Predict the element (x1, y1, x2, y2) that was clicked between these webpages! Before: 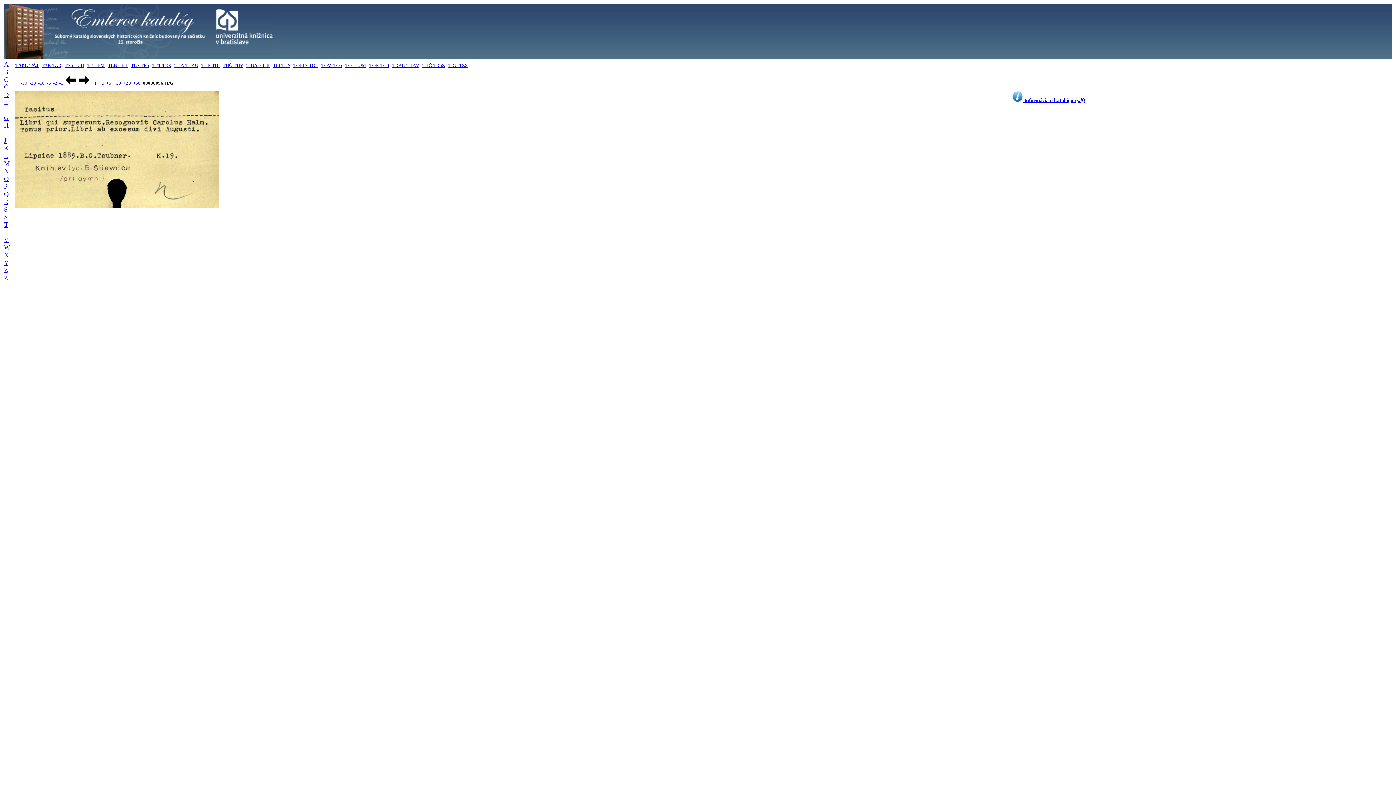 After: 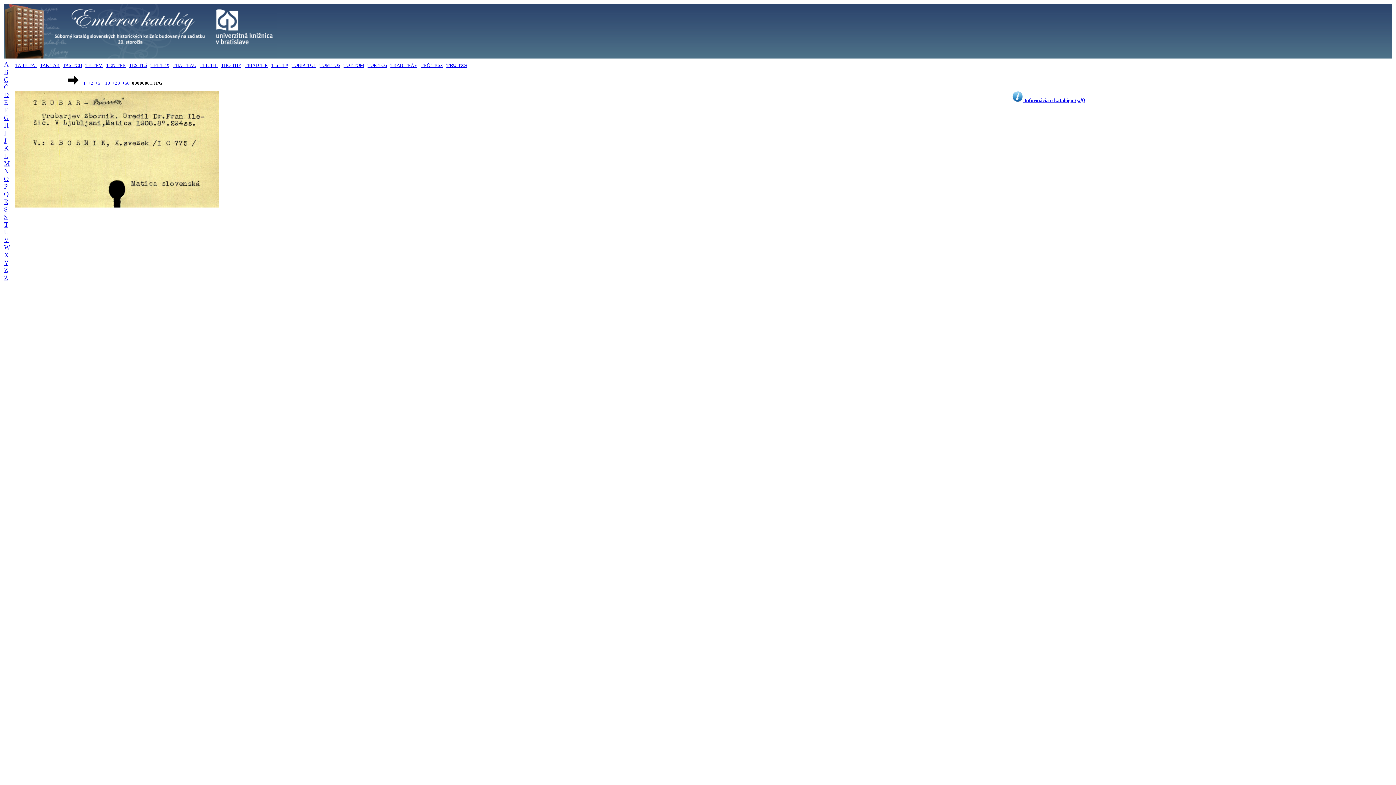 Action: bbox: (448, 62, 467, 68) label: TRU-TZS